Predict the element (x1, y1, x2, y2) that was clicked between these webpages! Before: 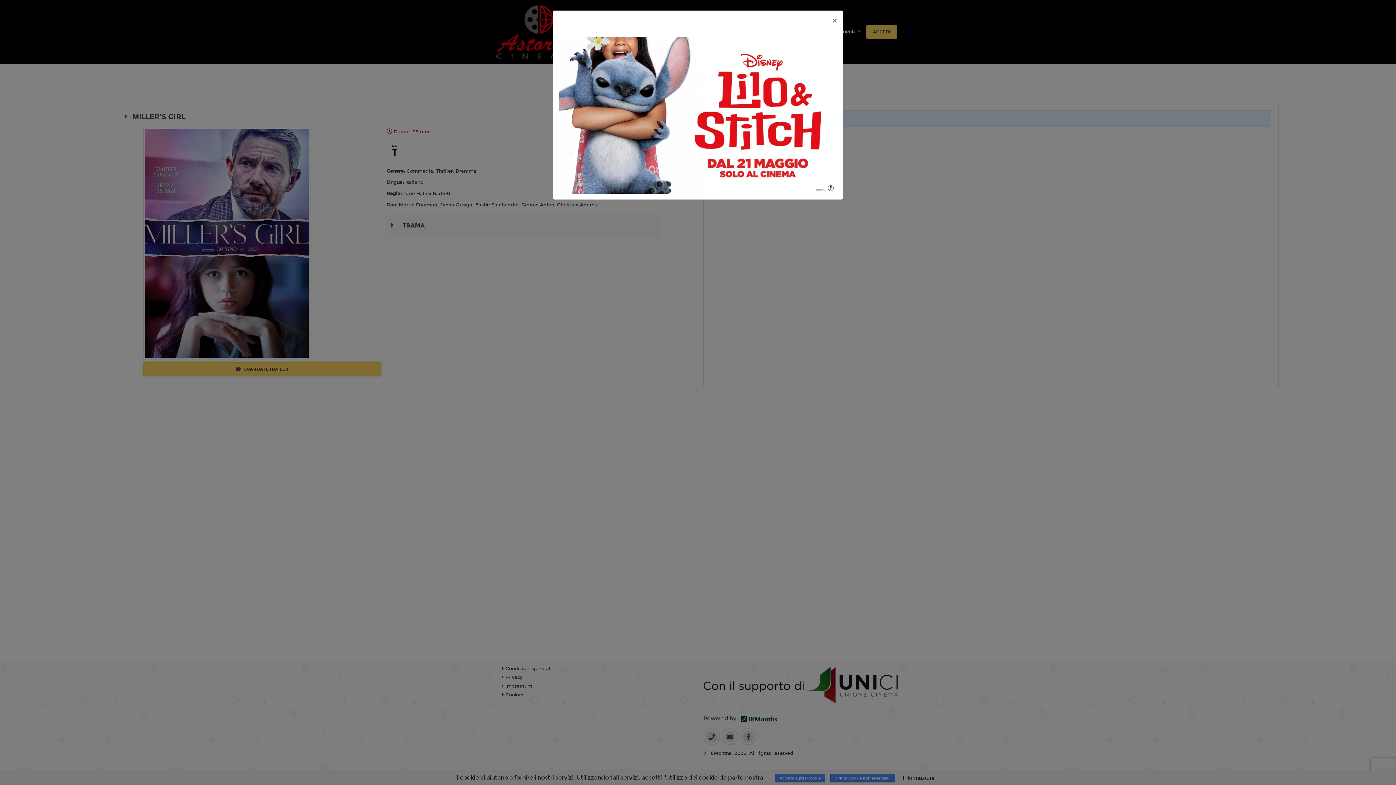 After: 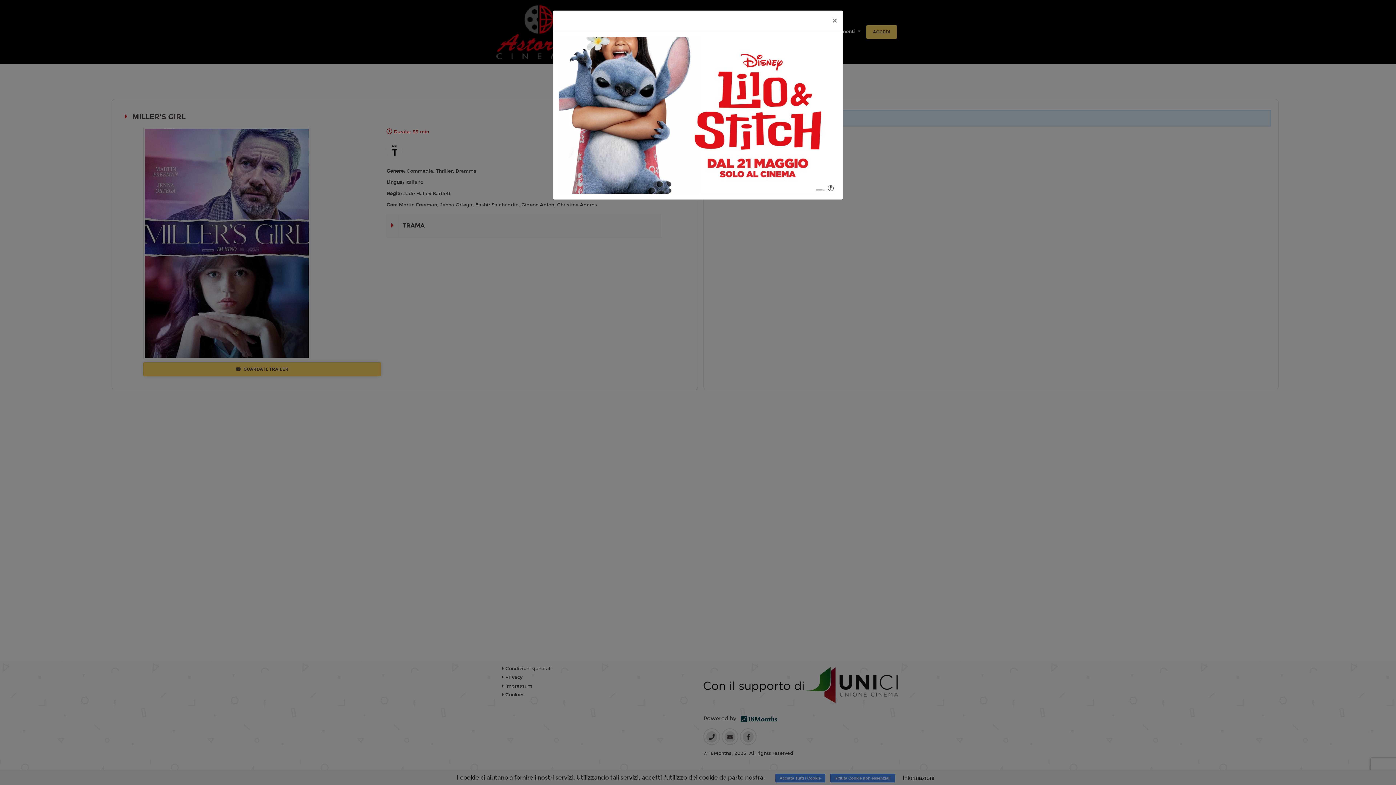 Action: bbox: (558, 147, 837, 153)